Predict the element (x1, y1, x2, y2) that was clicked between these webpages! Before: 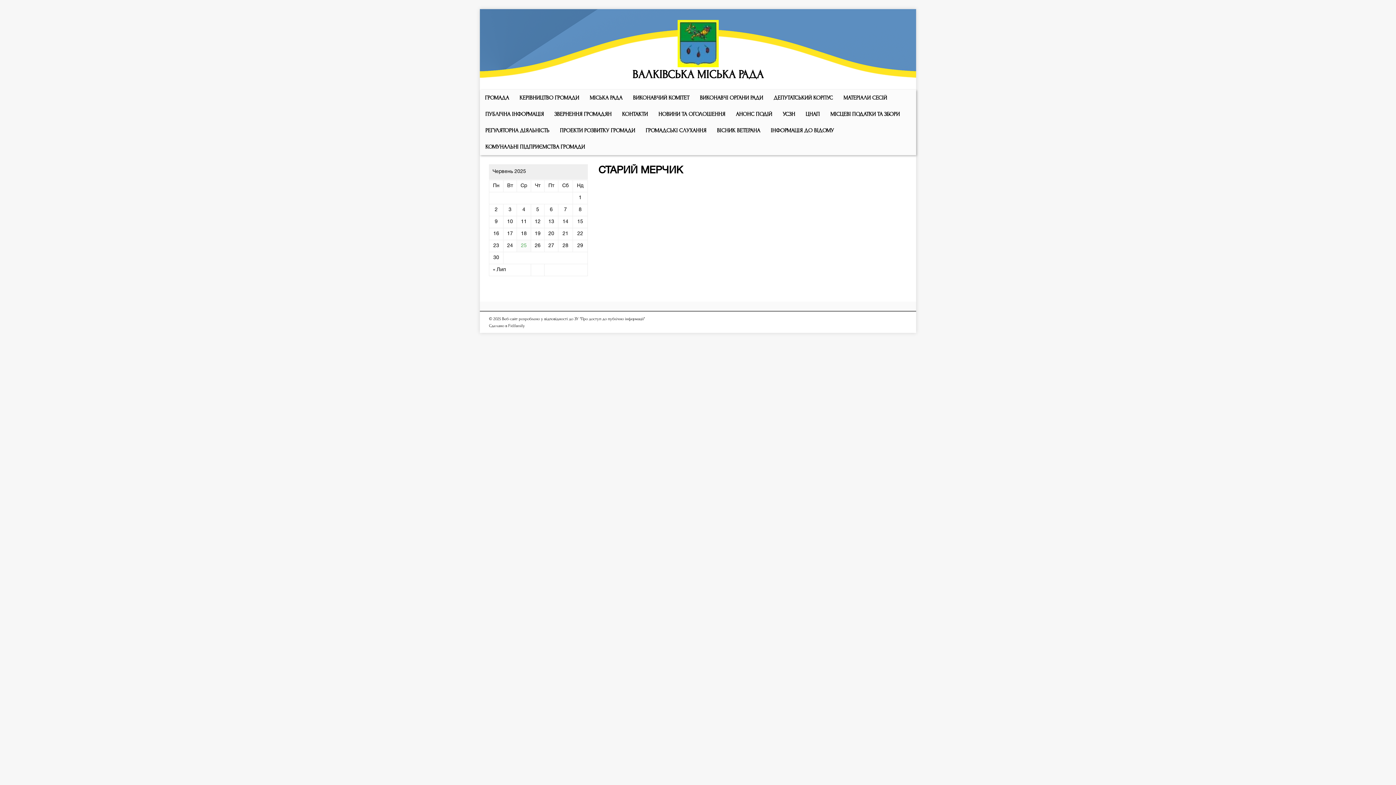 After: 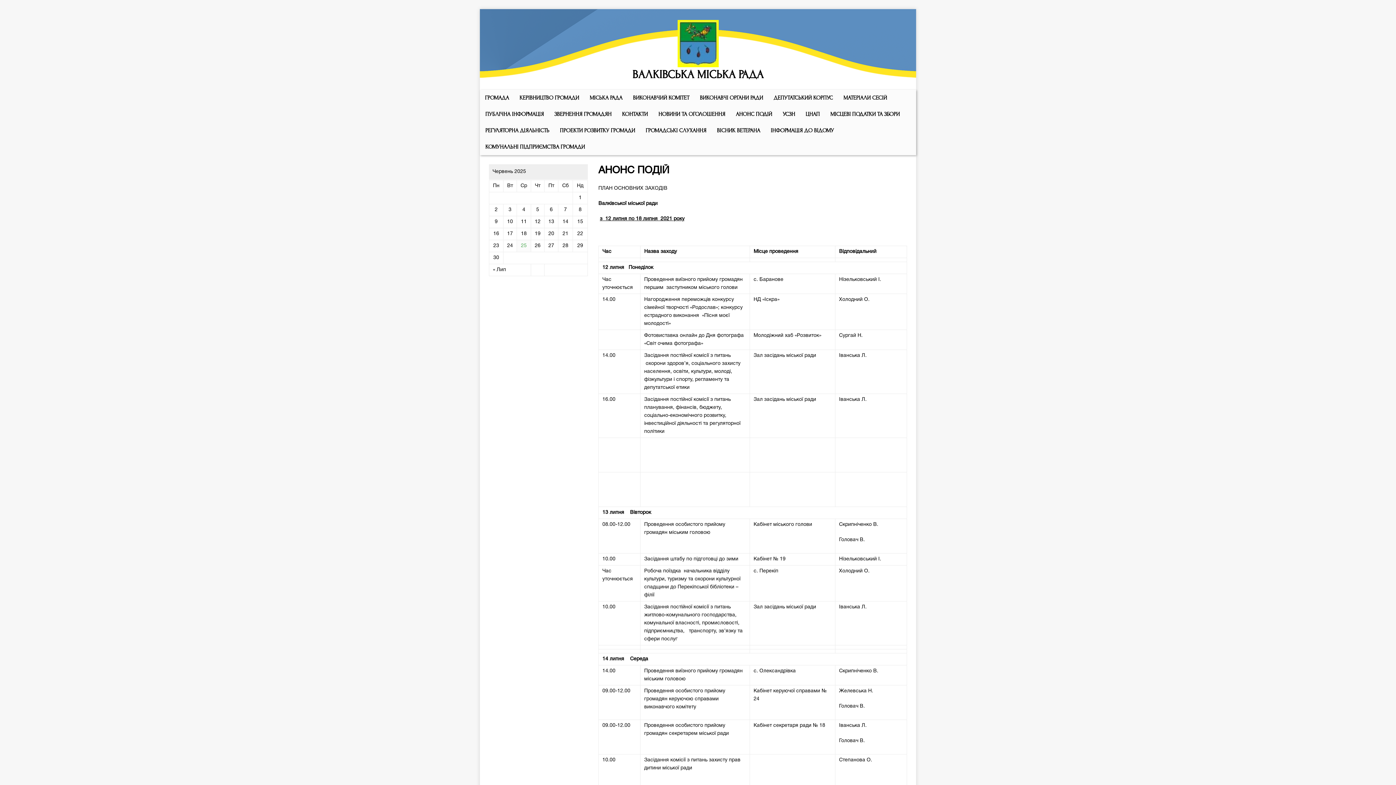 Action: bbox: (733, 106, 774, 122) label: АНОНС ПОДІЙ